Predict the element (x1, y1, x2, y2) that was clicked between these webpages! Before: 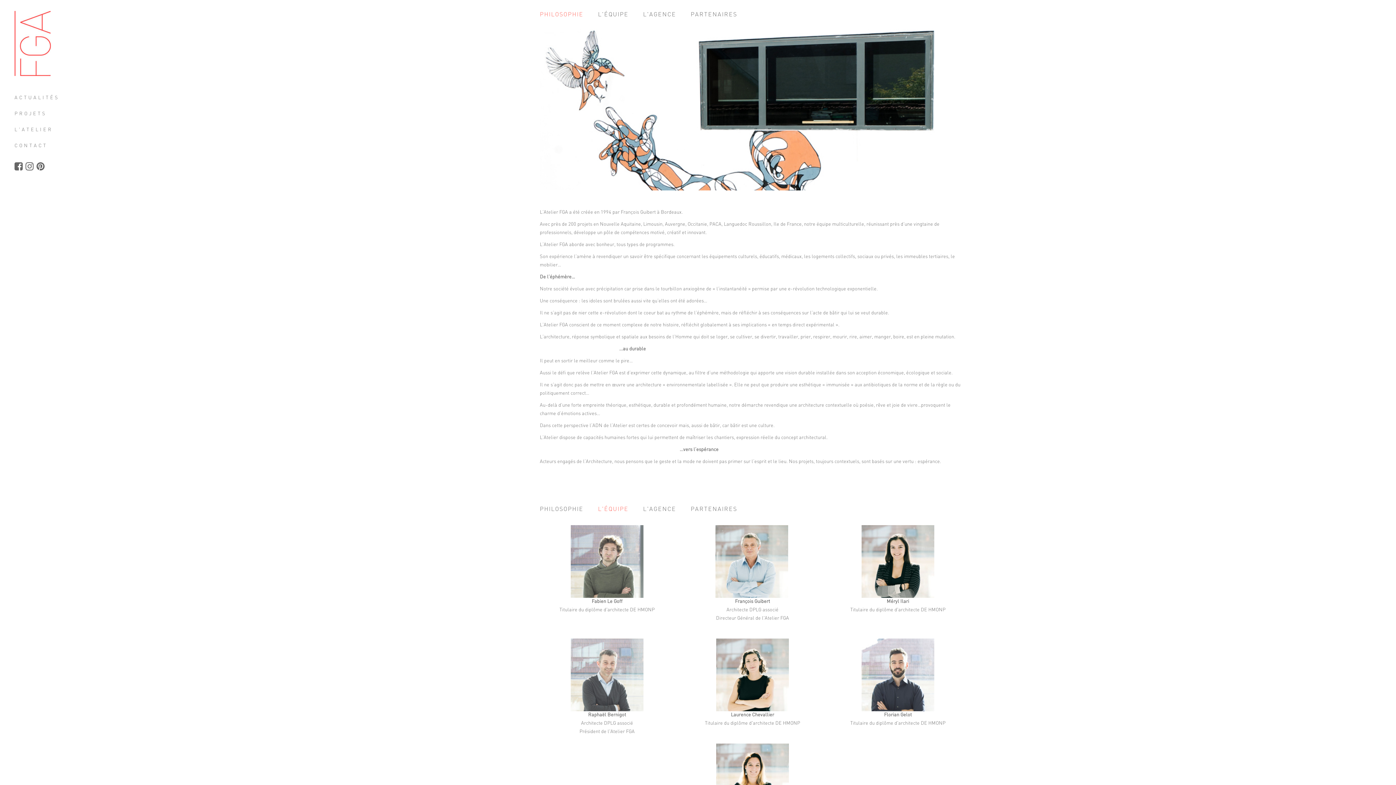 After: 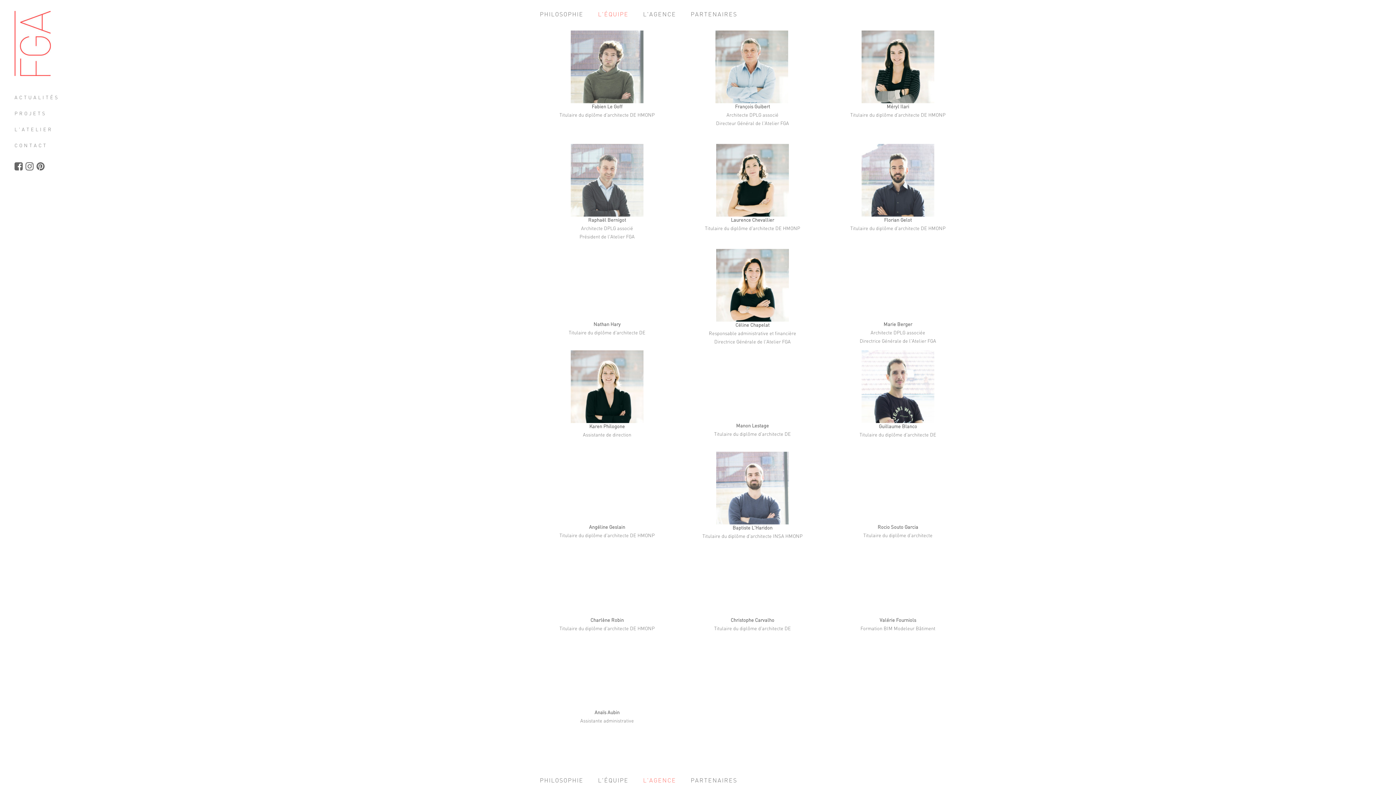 Action: label: L'ÉQUIPE bbox: (598, 507, 628, 512)